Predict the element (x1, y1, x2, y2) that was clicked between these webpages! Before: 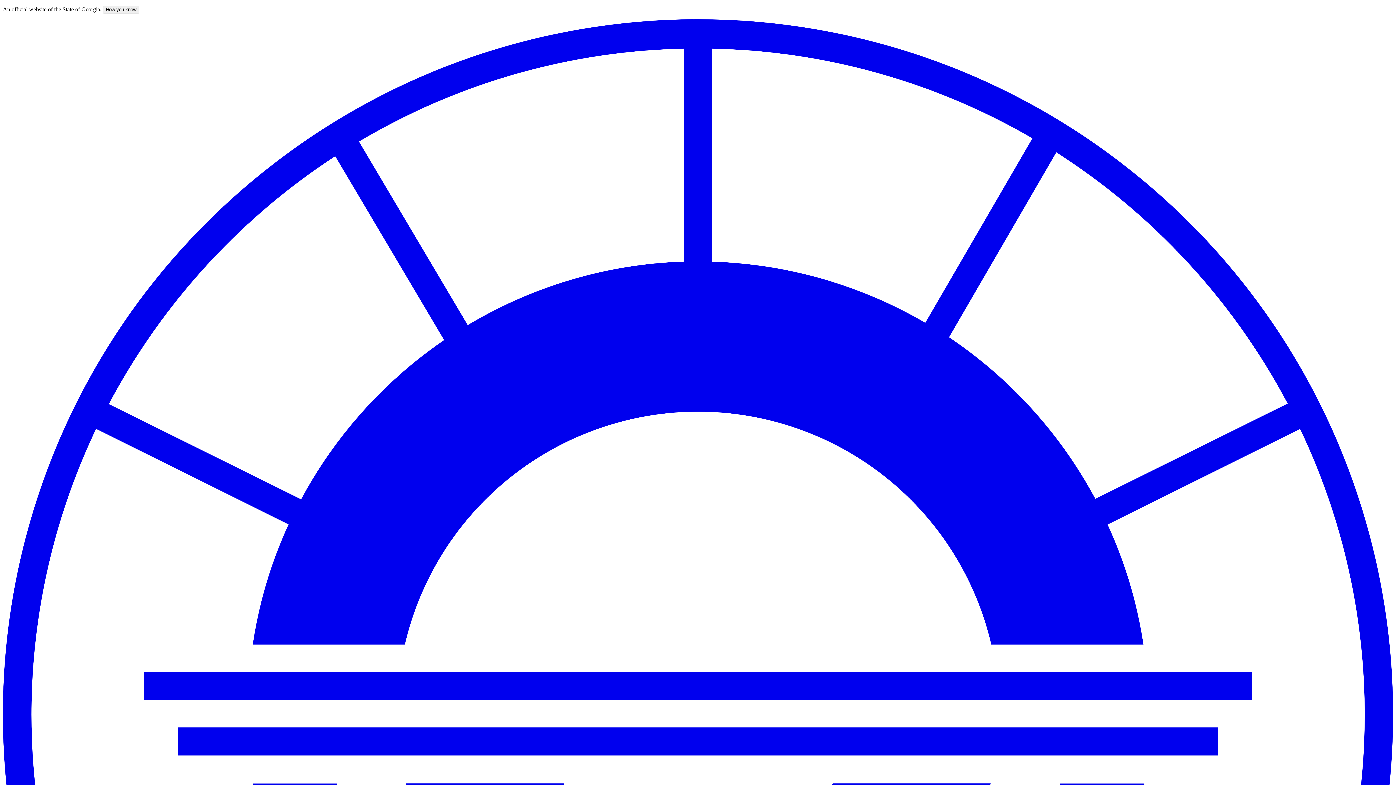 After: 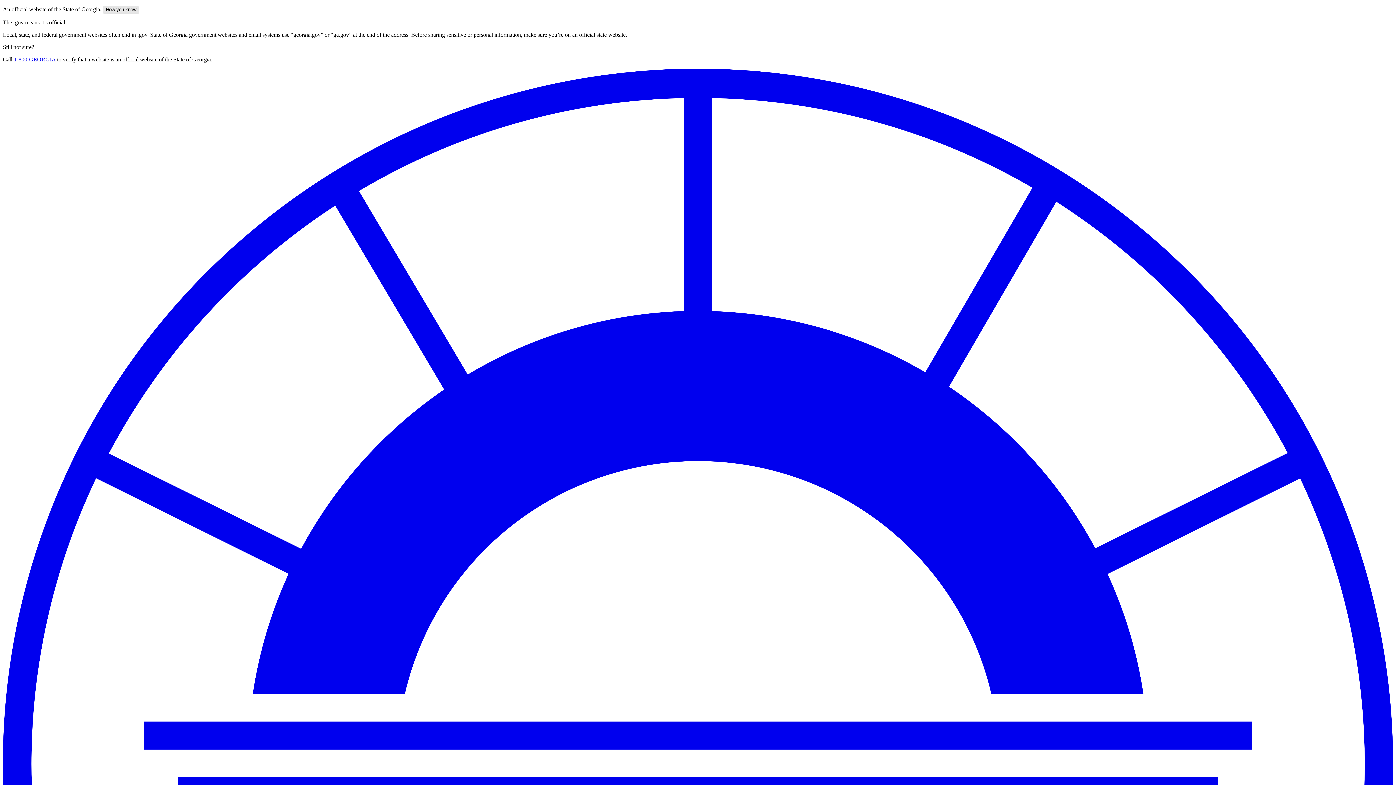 Action: bbox: (102, 5, 139, 13) label: How you know